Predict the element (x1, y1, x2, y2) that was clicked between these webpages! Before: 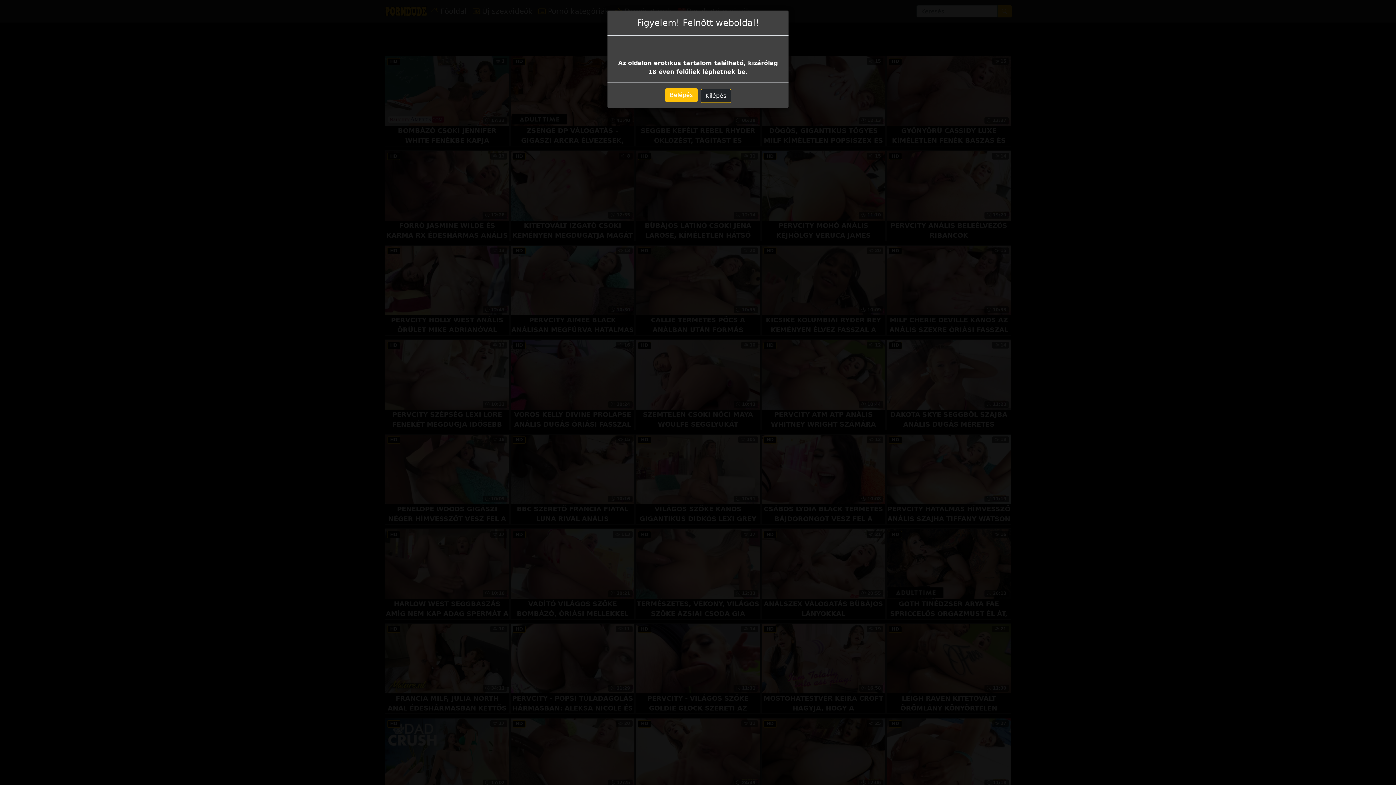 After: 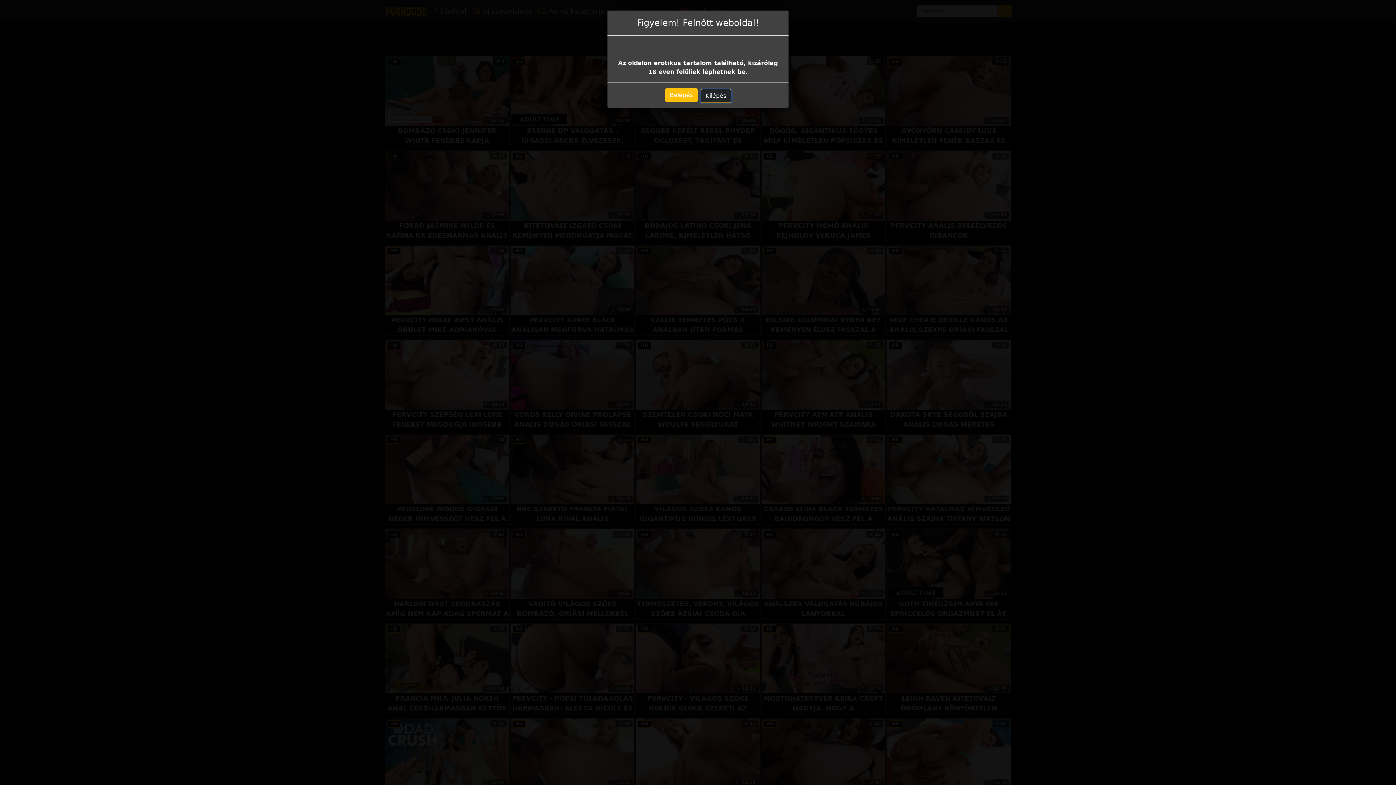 Action: bbox: (700, 70, 731, 84) label: Kilépés